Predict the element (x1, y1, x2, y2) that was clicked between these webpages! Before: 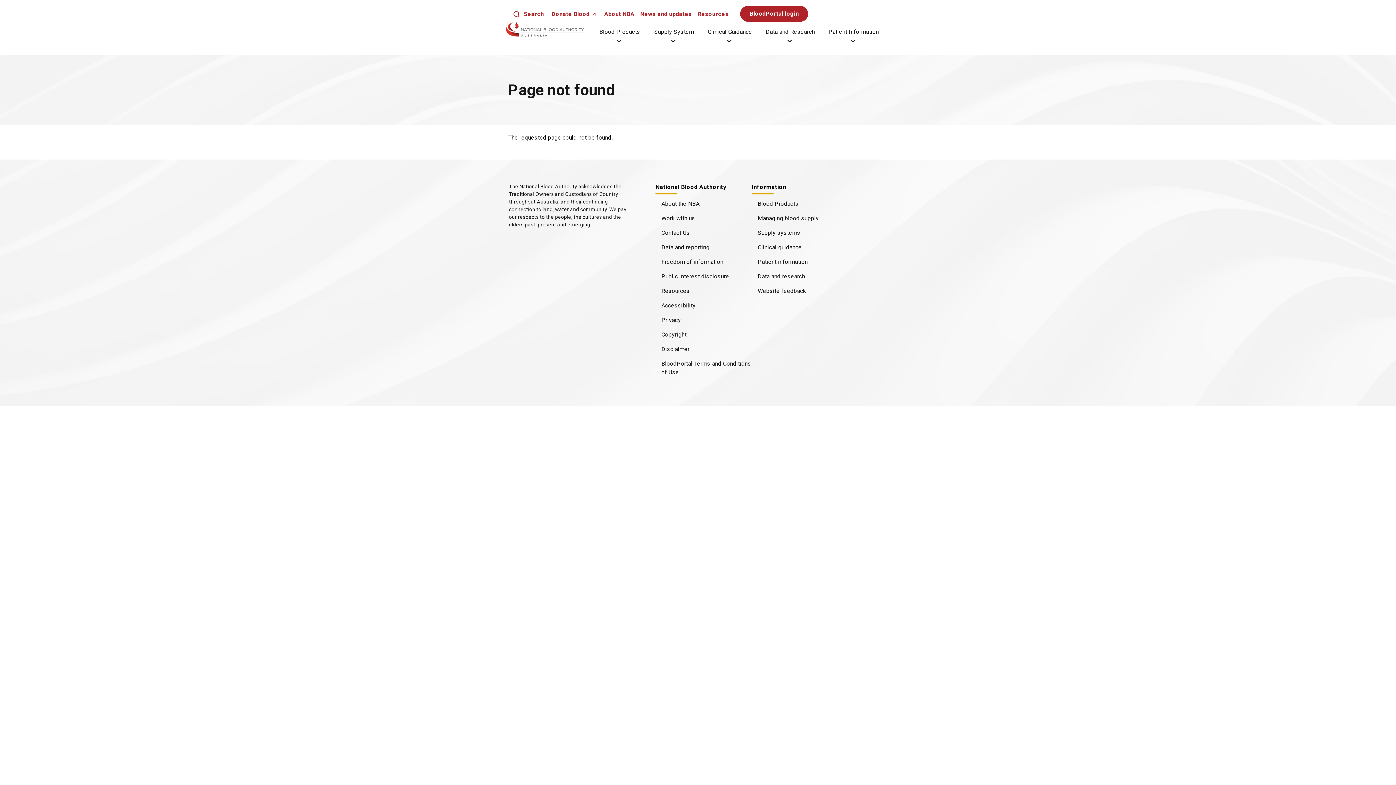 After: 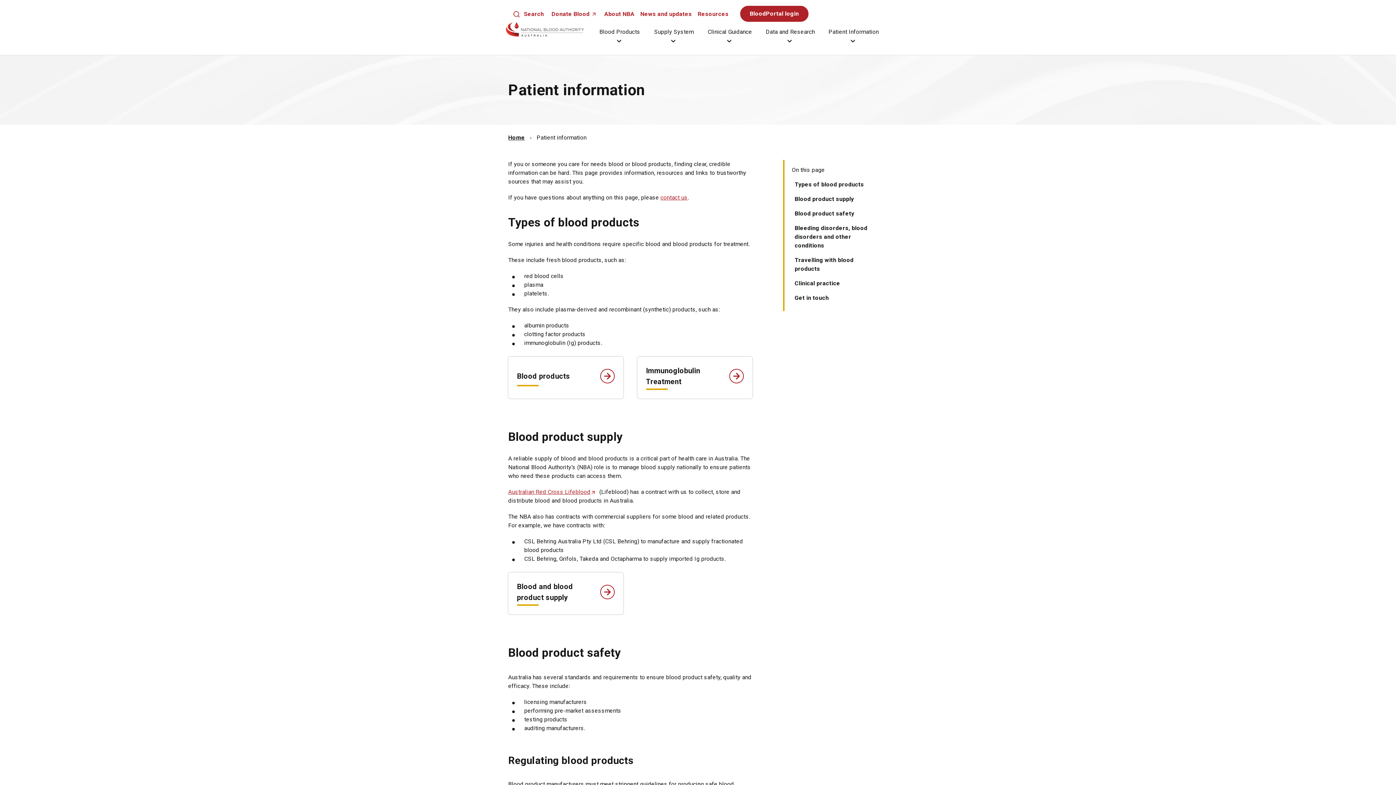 Action: bbox: (757, 257, 807, 266) label: Patient information